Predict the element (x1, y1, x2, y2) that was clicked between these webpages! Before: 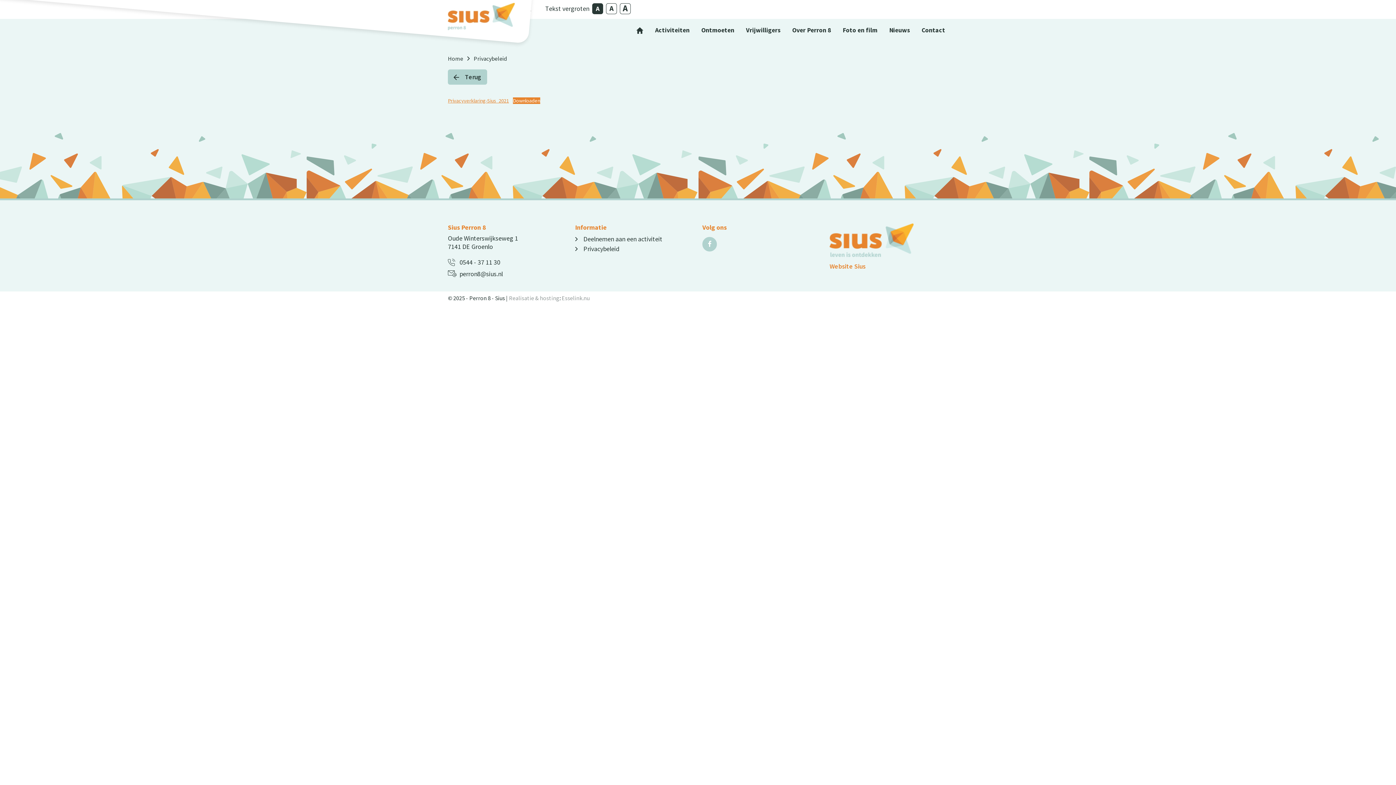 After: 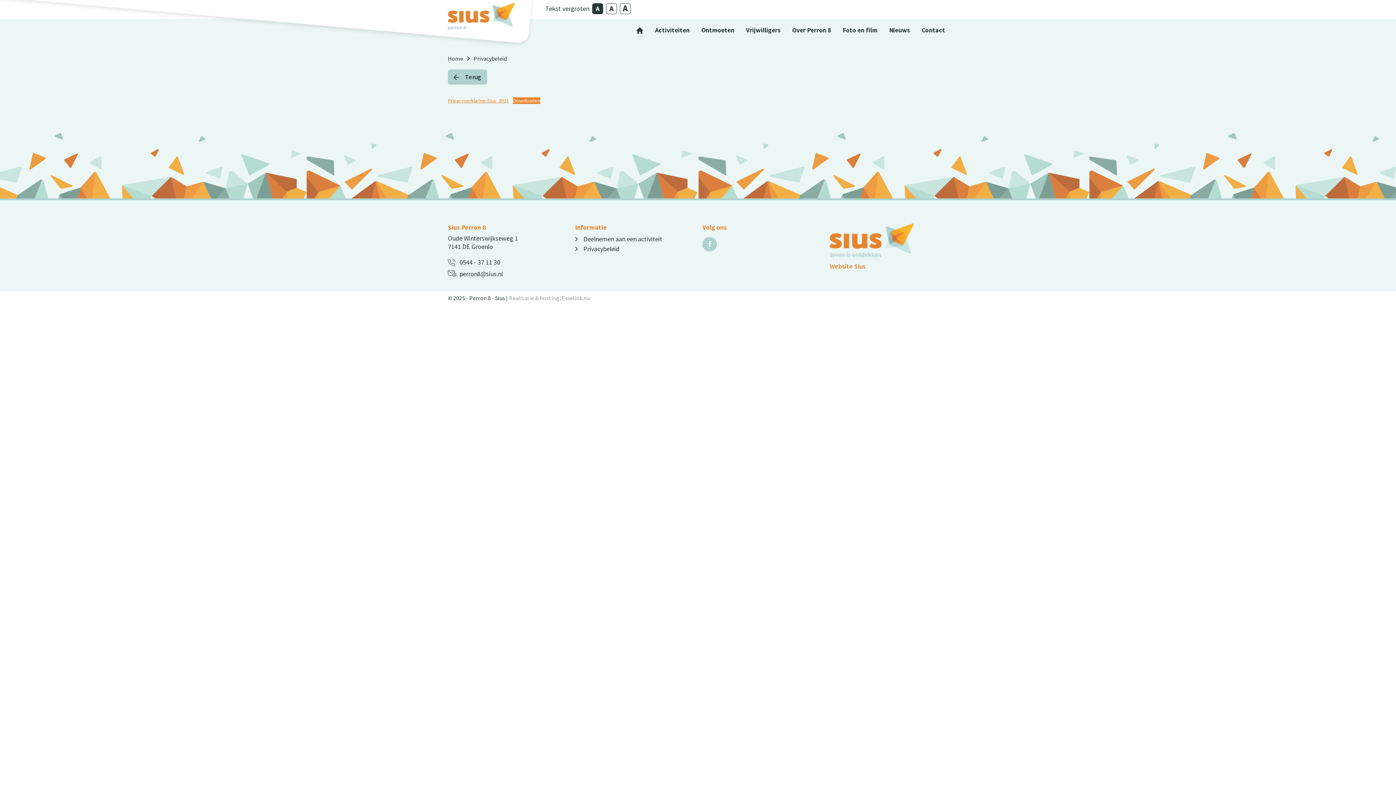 Action: bbox: (509, 294, 559, 301) label: Realisatie & hosting